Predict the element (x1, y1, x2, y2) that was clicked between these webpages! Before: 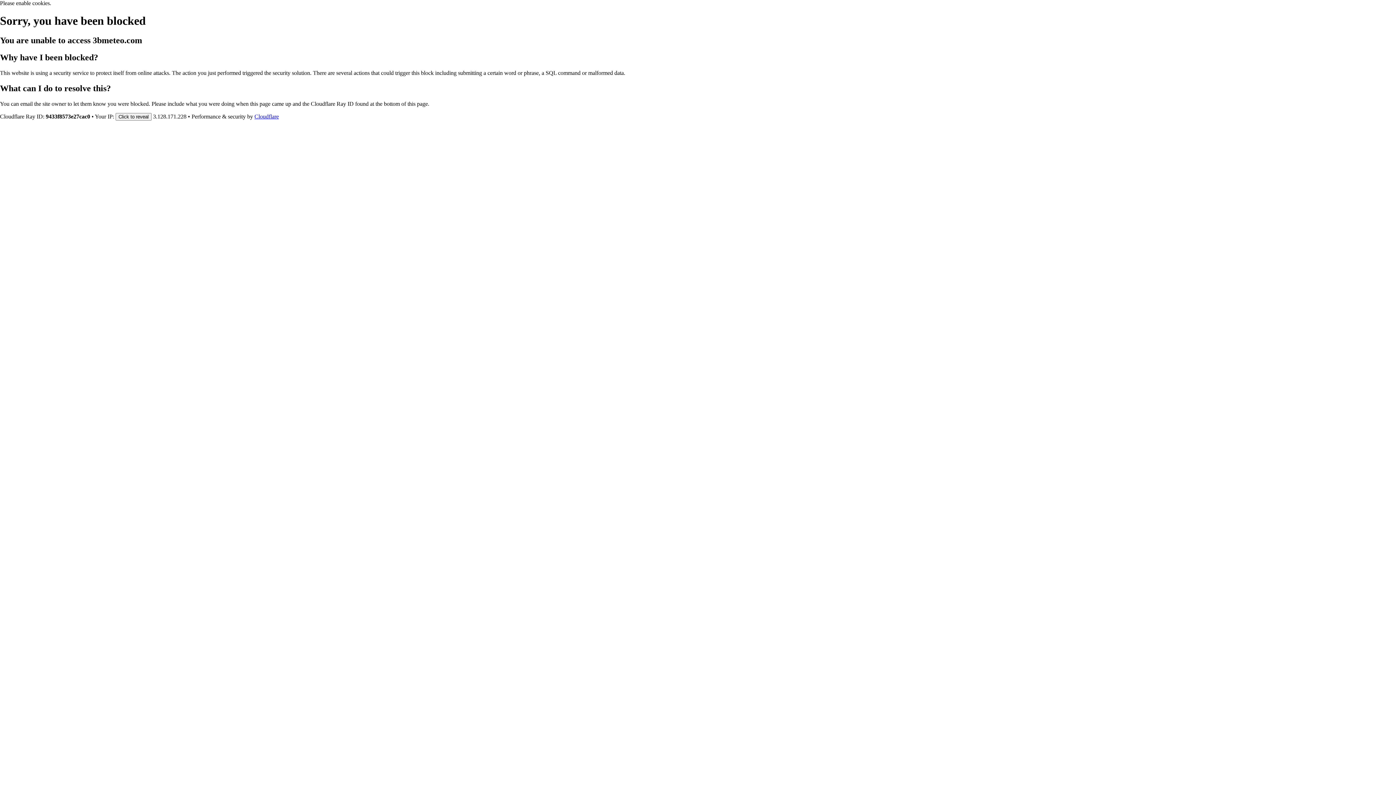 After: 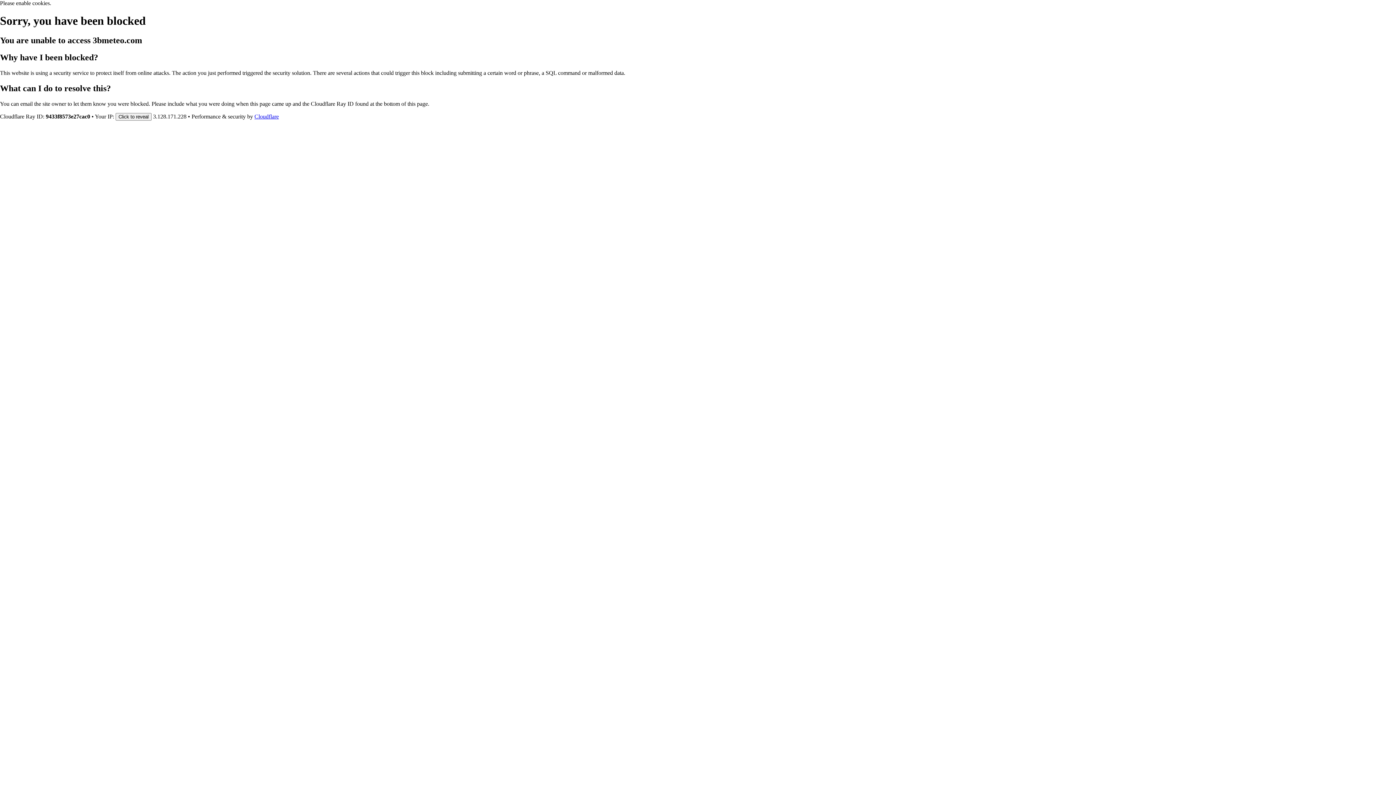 Action: label: Cloudflare bbox: (254, 113, 278, 119)